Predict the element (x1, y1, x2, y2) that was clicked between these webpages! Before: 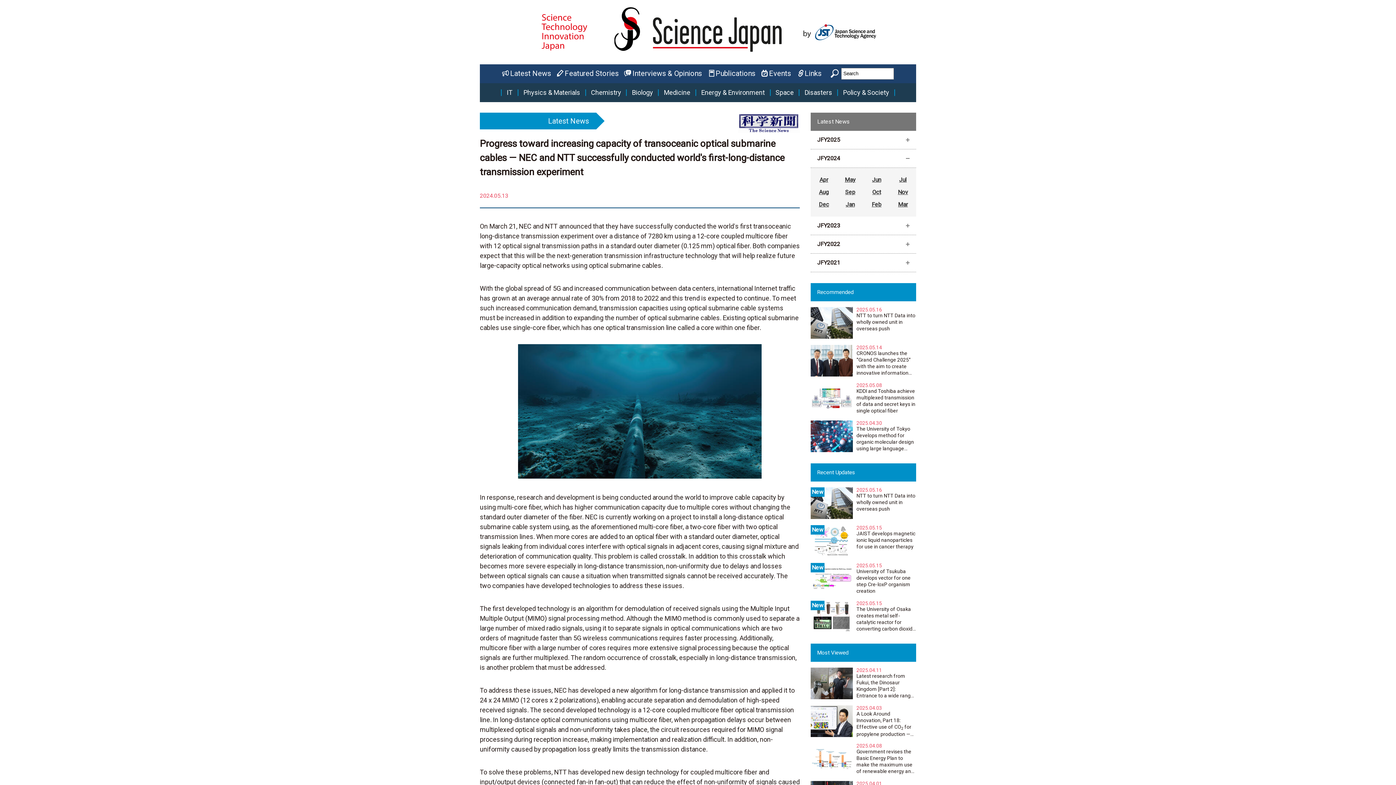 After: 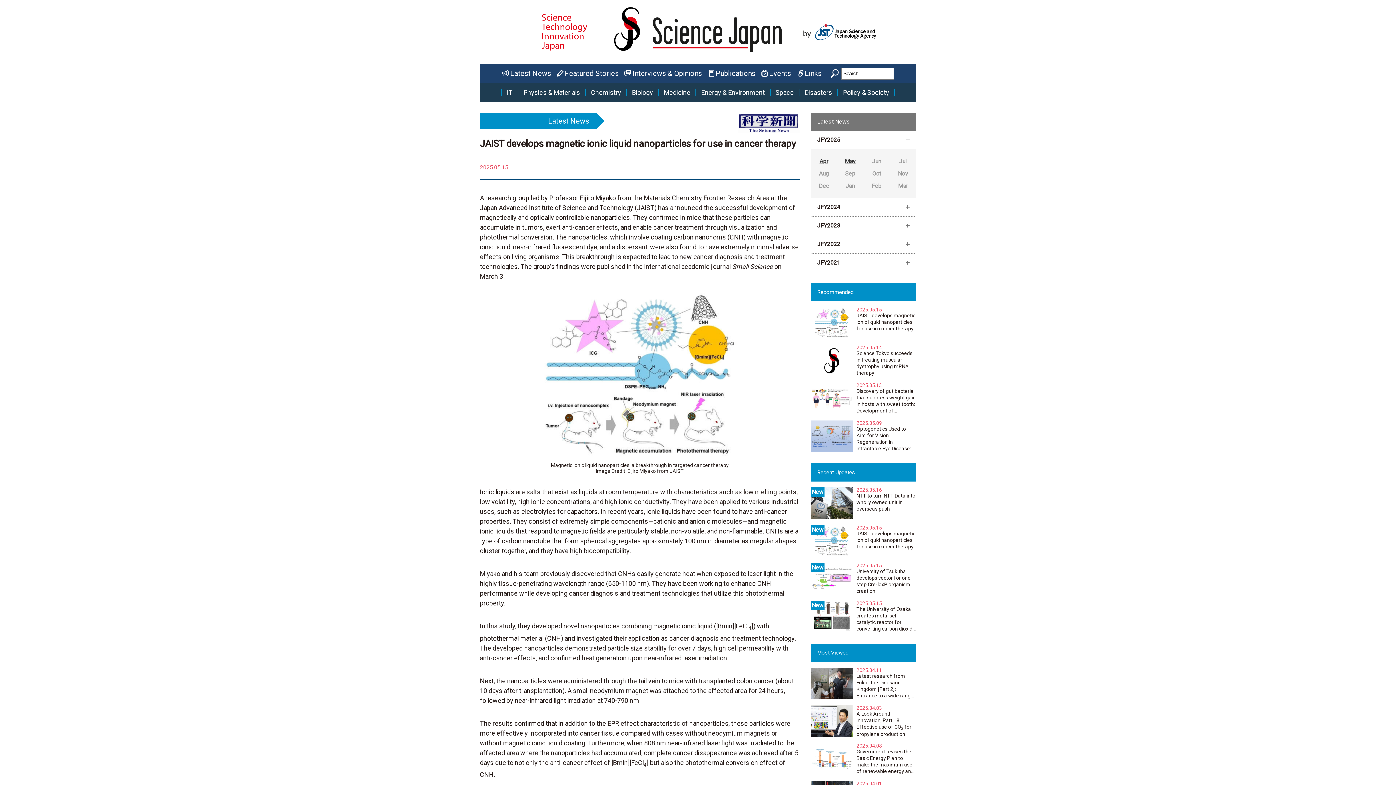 Action: label: 2025.05.15

JAIST develops magnetic ionic liquid nanoparticles for use in cancer therapy bbox: (810, 525, 916, 559)